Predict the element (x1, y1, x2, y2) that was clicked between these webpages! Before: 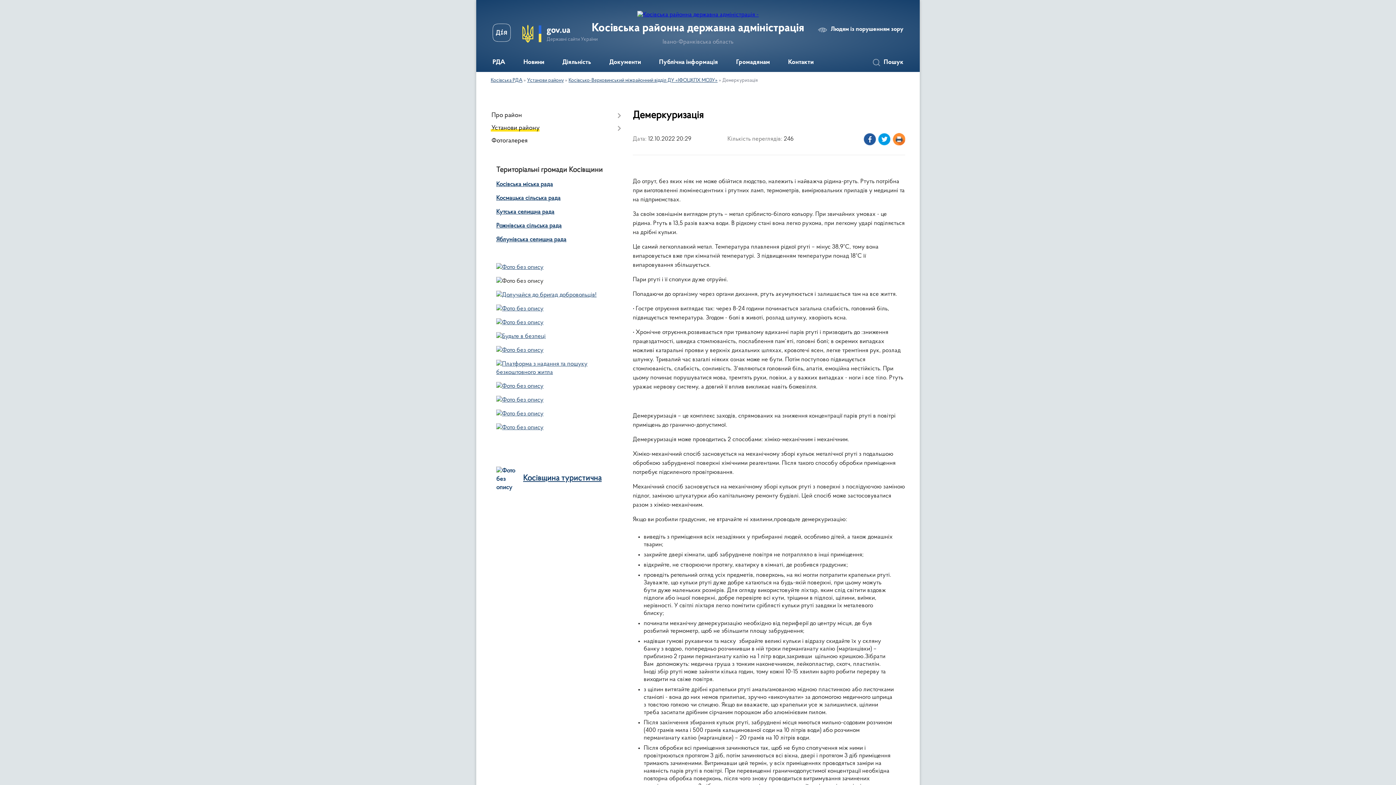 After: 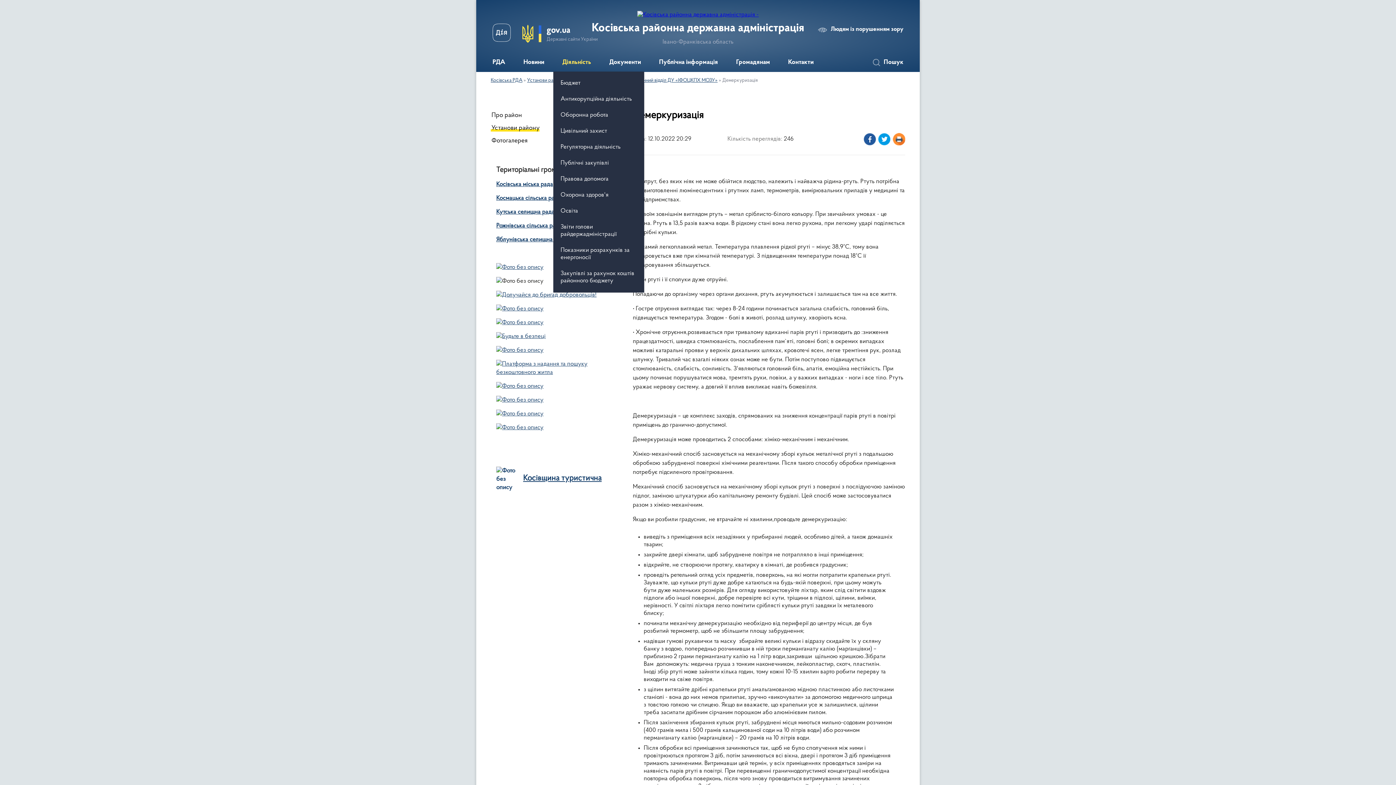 Action: label: Діяльність bbox: (553, 53, 600, 72)